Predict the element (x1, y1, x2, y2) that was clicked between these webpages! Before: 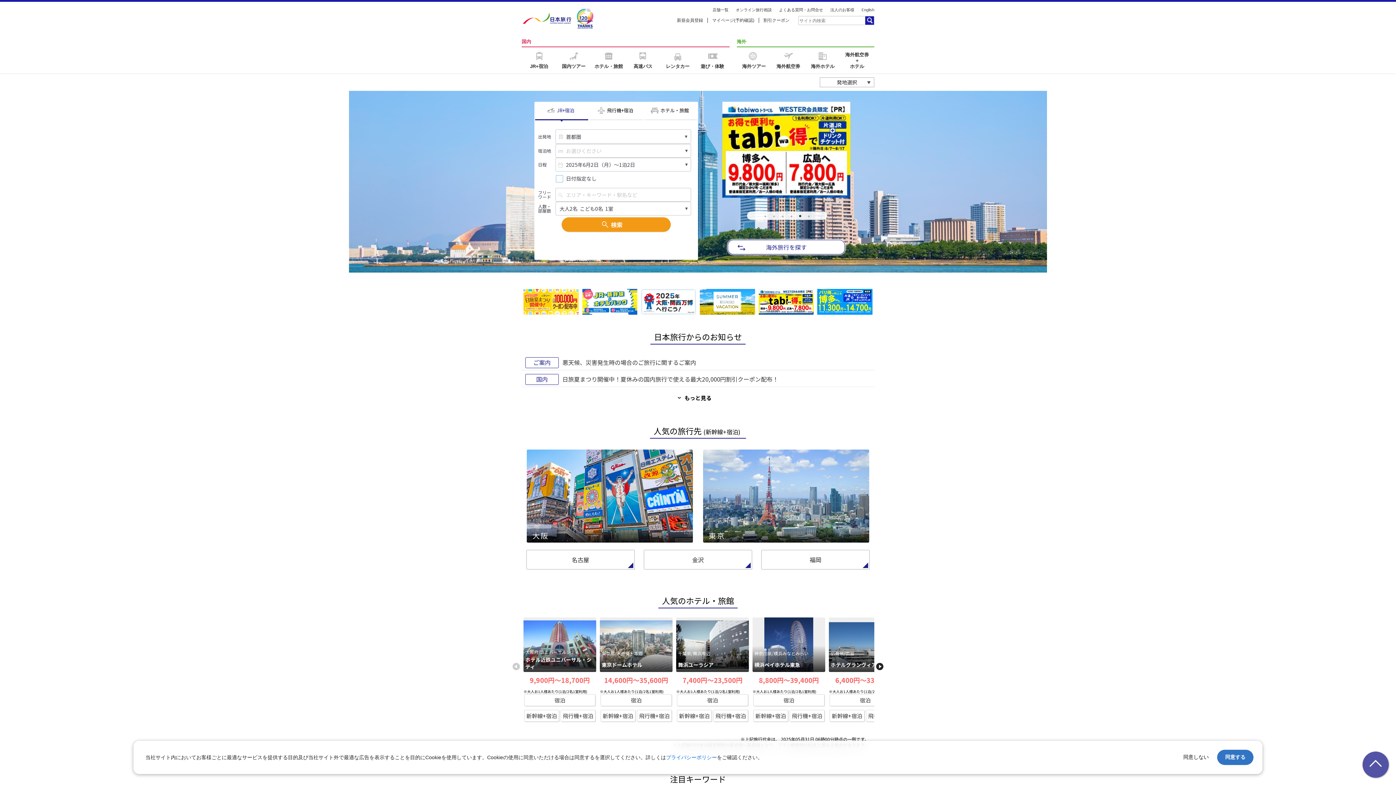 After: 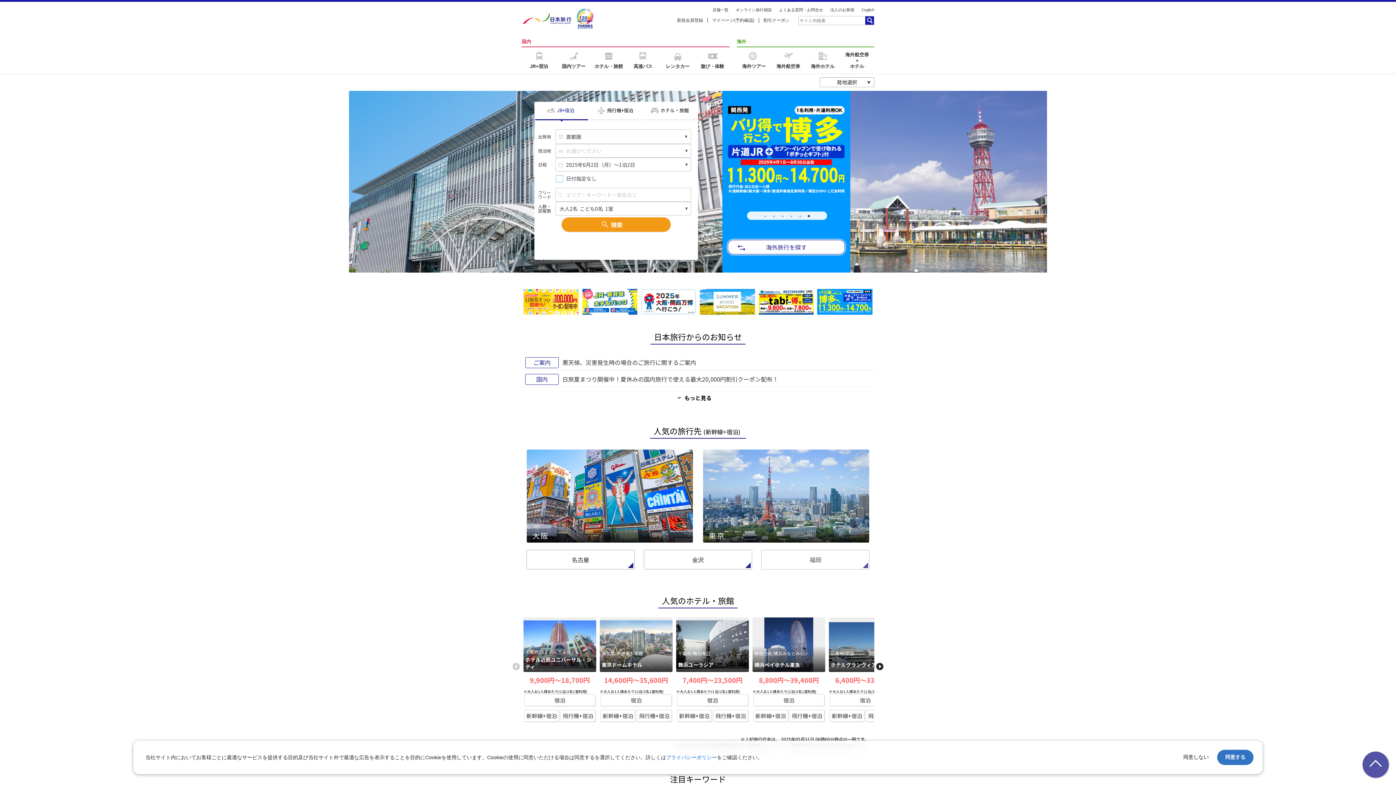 Action: label: 福岡 bbox: (761, 550, 869, 569)